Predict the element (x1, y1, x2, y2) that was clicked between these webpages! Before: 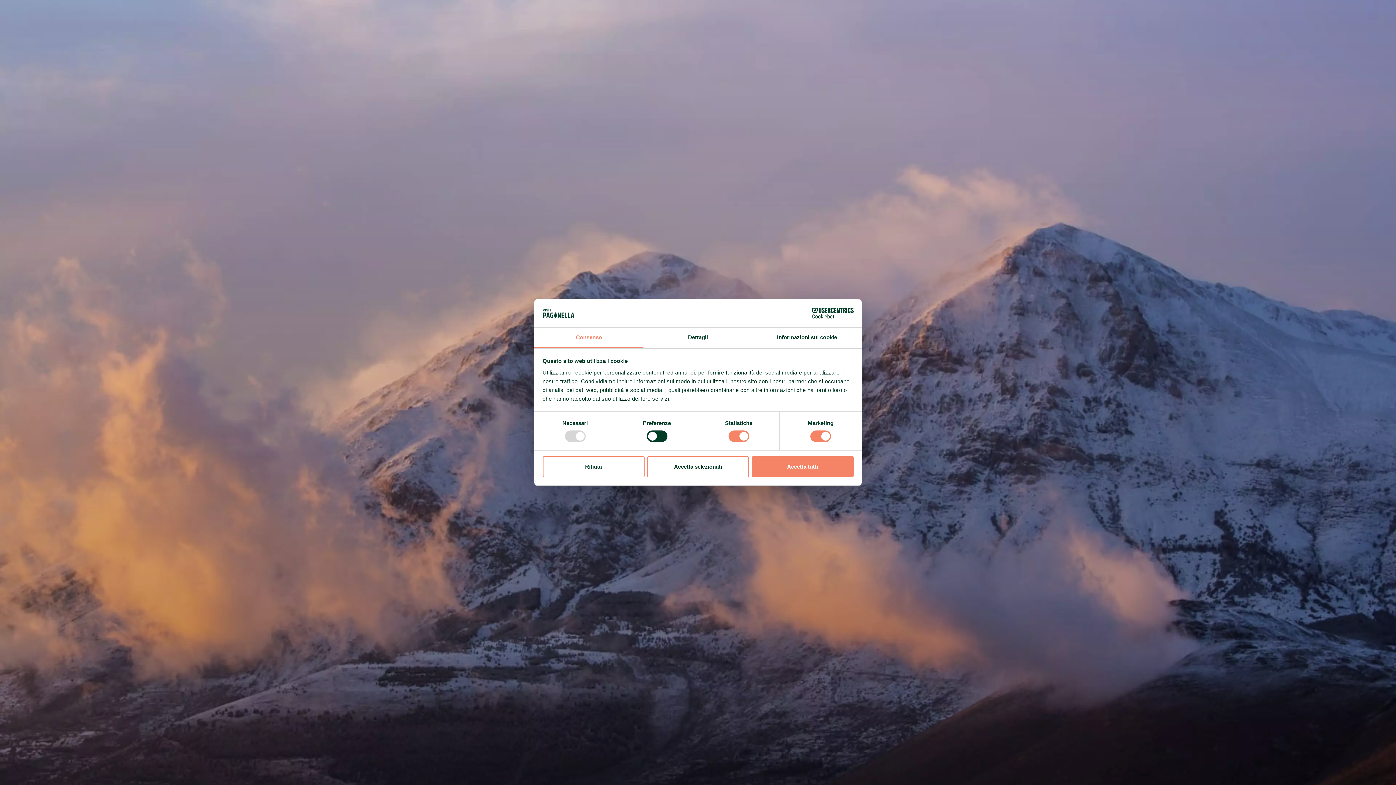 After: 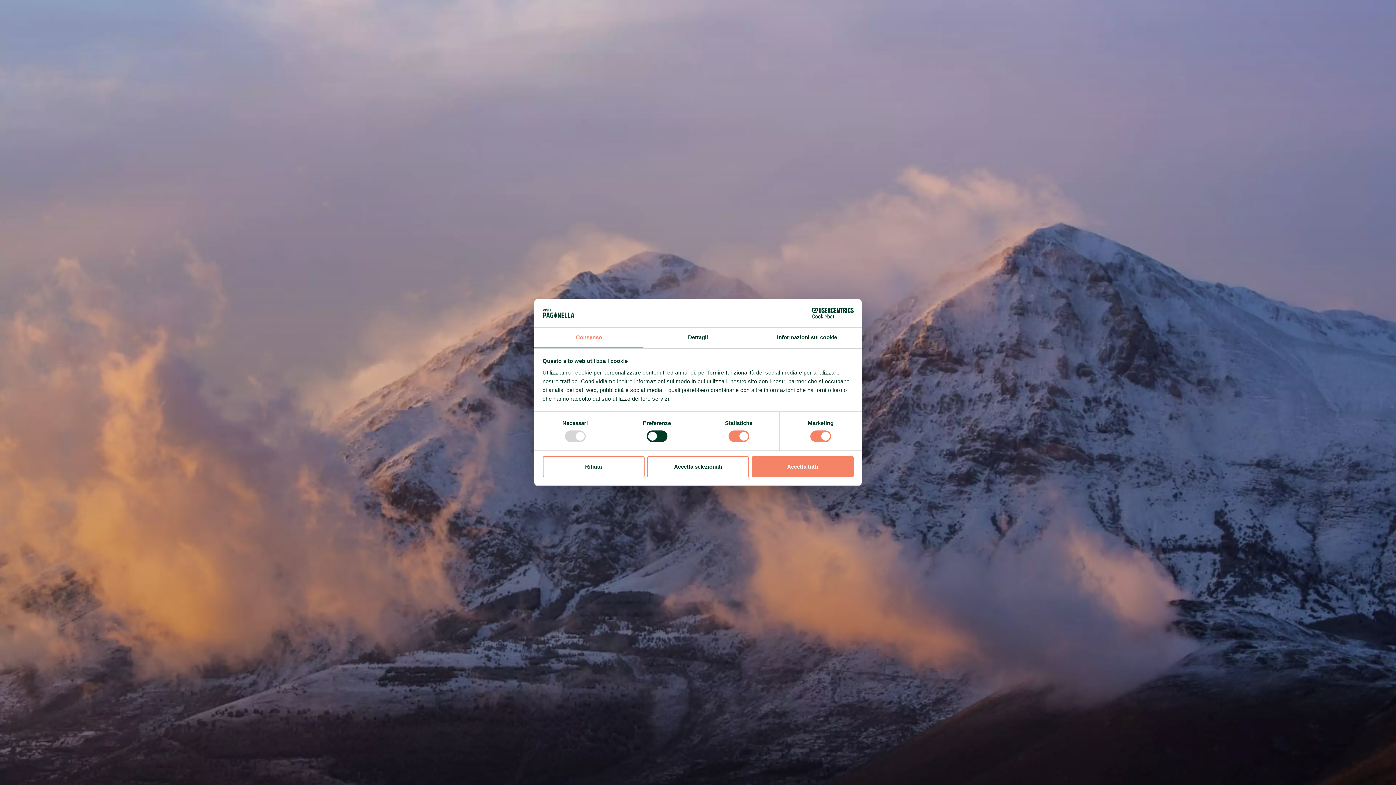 Action: bbox: (790, 307, 853, 318) label: Cookiebot - opens in a new window